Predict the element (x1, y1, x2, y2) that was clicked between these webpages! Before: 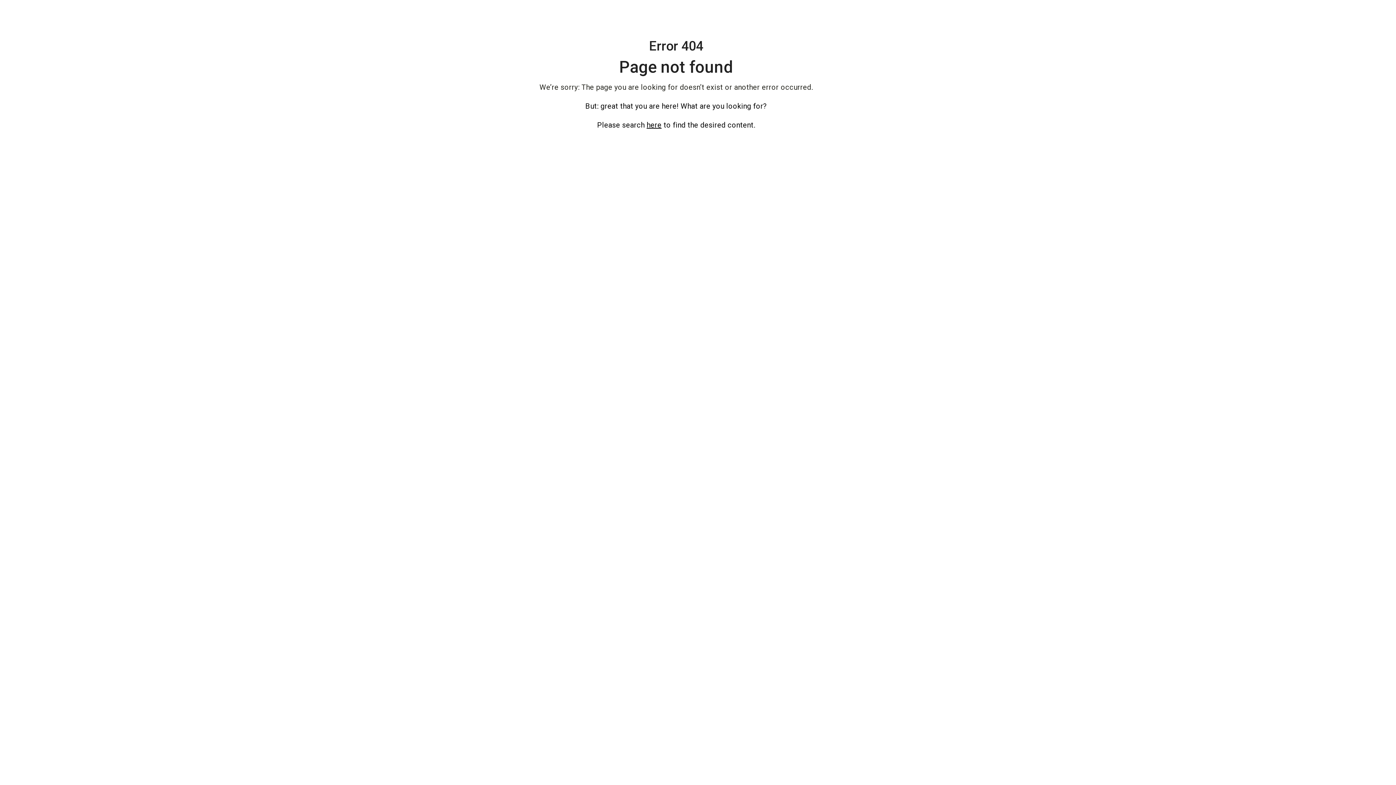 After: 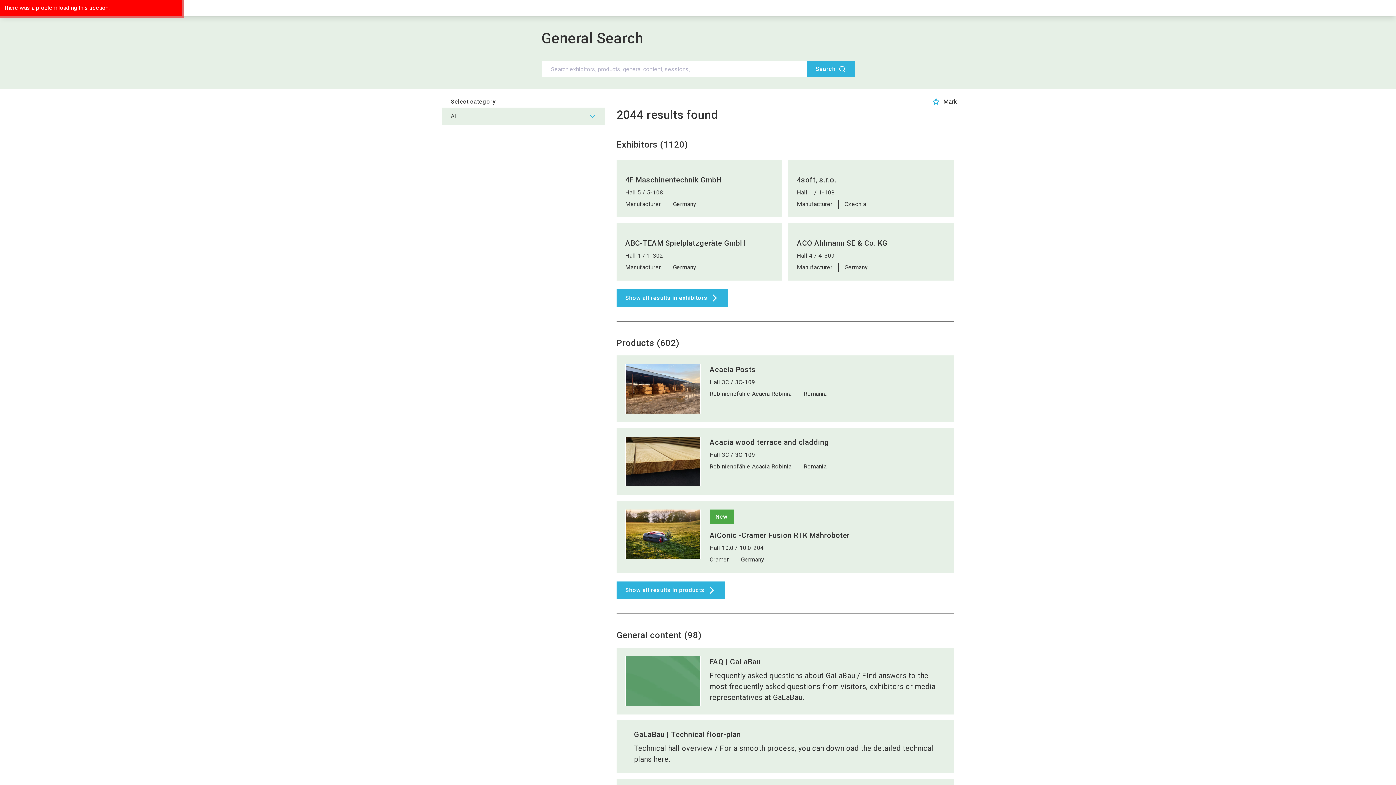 Action: bbox: (646, 120, 661, 129) label: here